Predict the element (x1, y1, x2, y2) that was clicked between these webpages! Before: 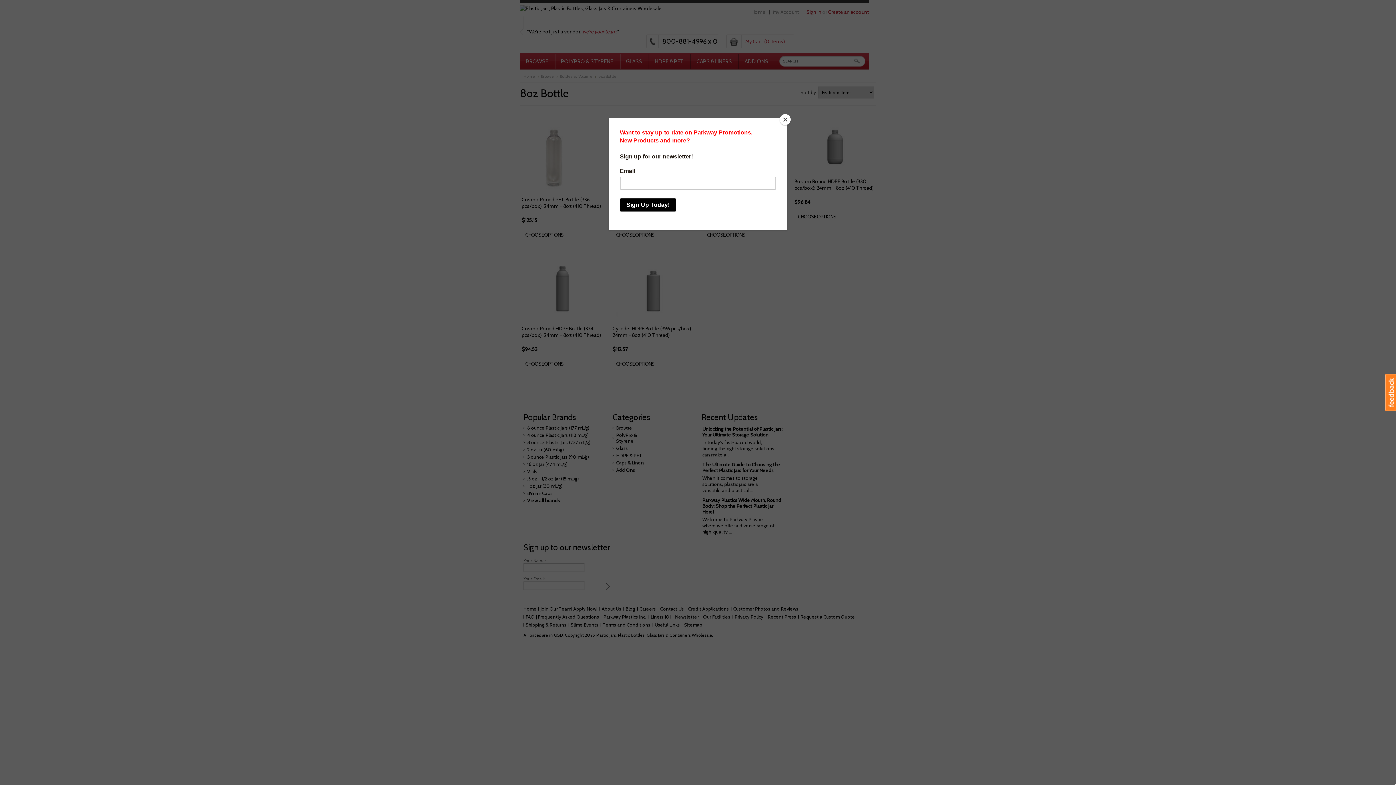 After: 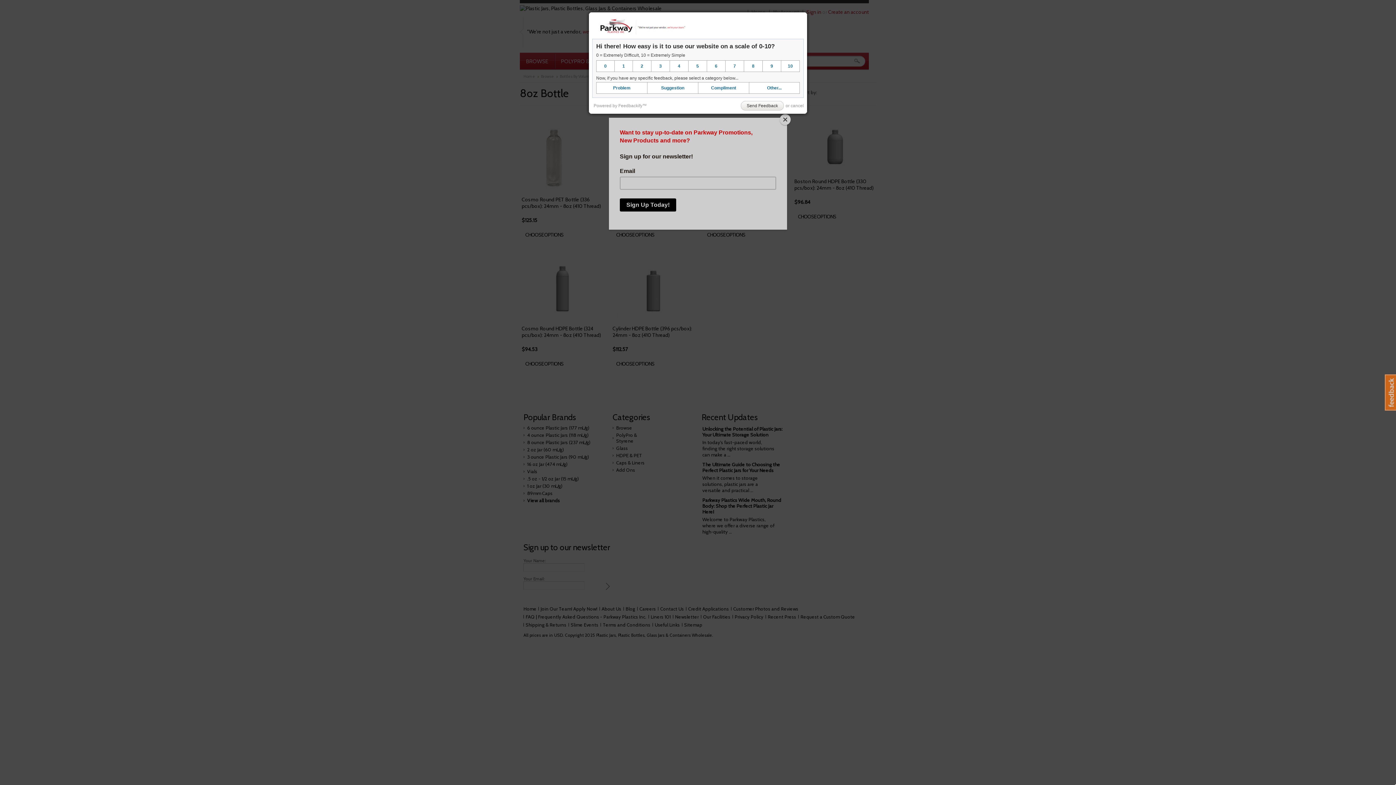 Action: label: Feedback bbox: (1385, 374, 1398, 410)